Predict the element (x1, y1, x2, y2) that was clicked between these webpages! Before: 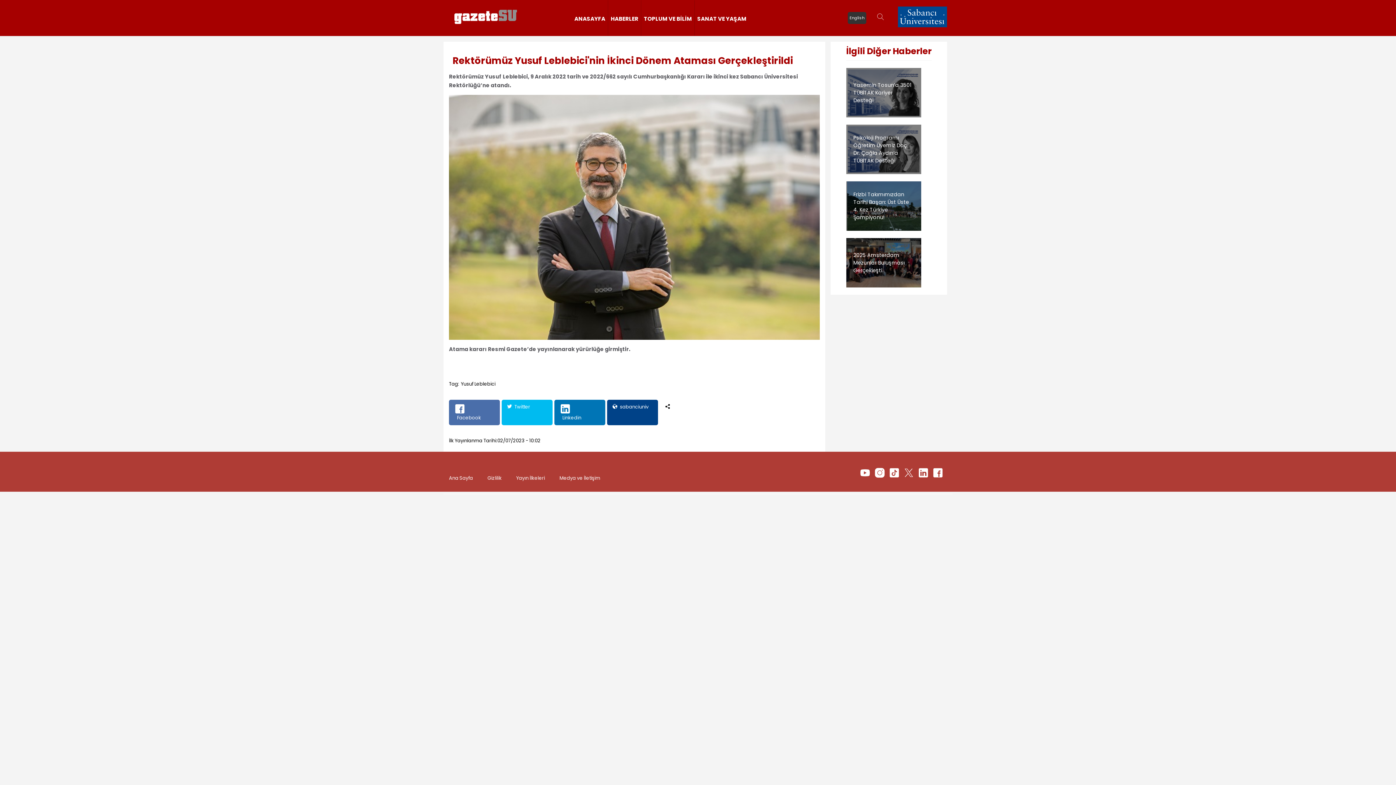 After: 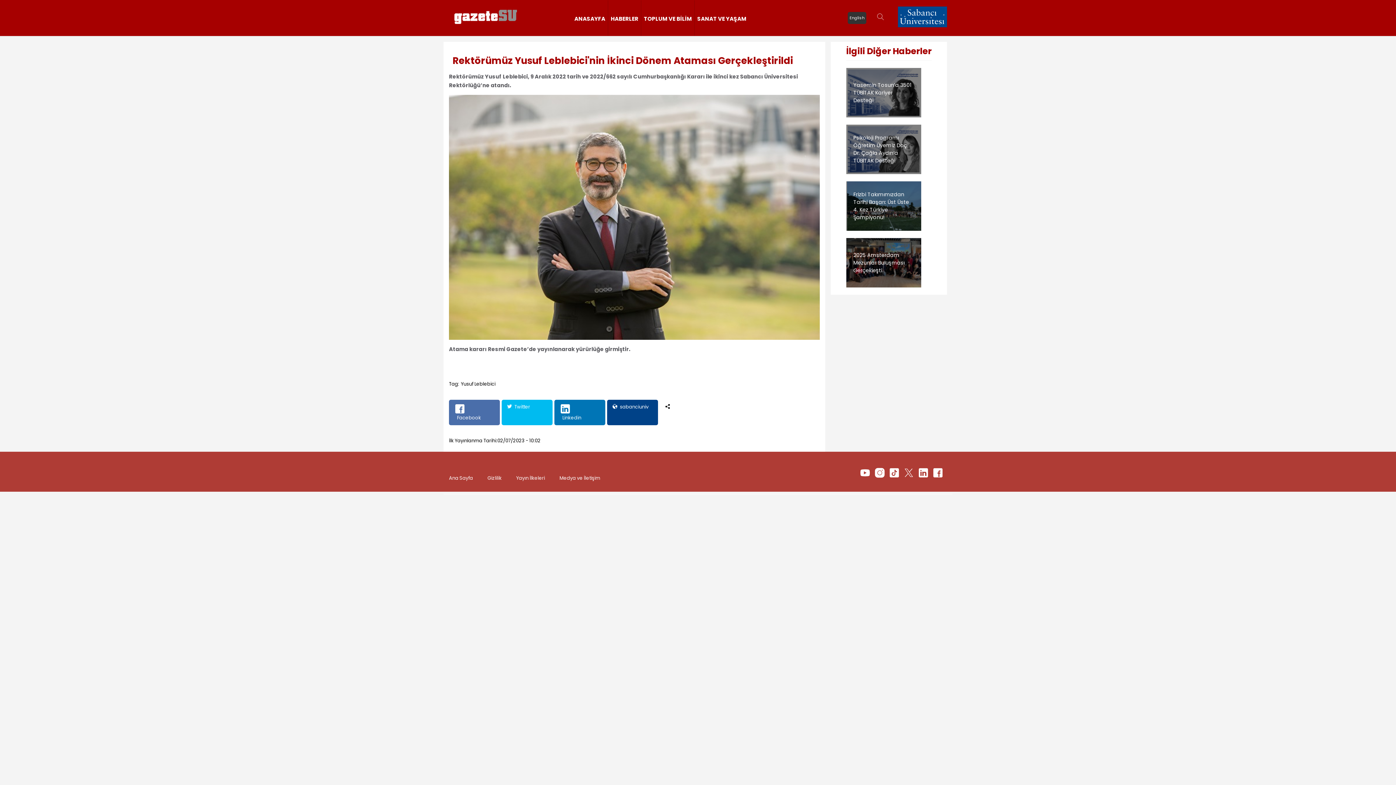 Action: bbox: (918, 478, 921, 488) label:  